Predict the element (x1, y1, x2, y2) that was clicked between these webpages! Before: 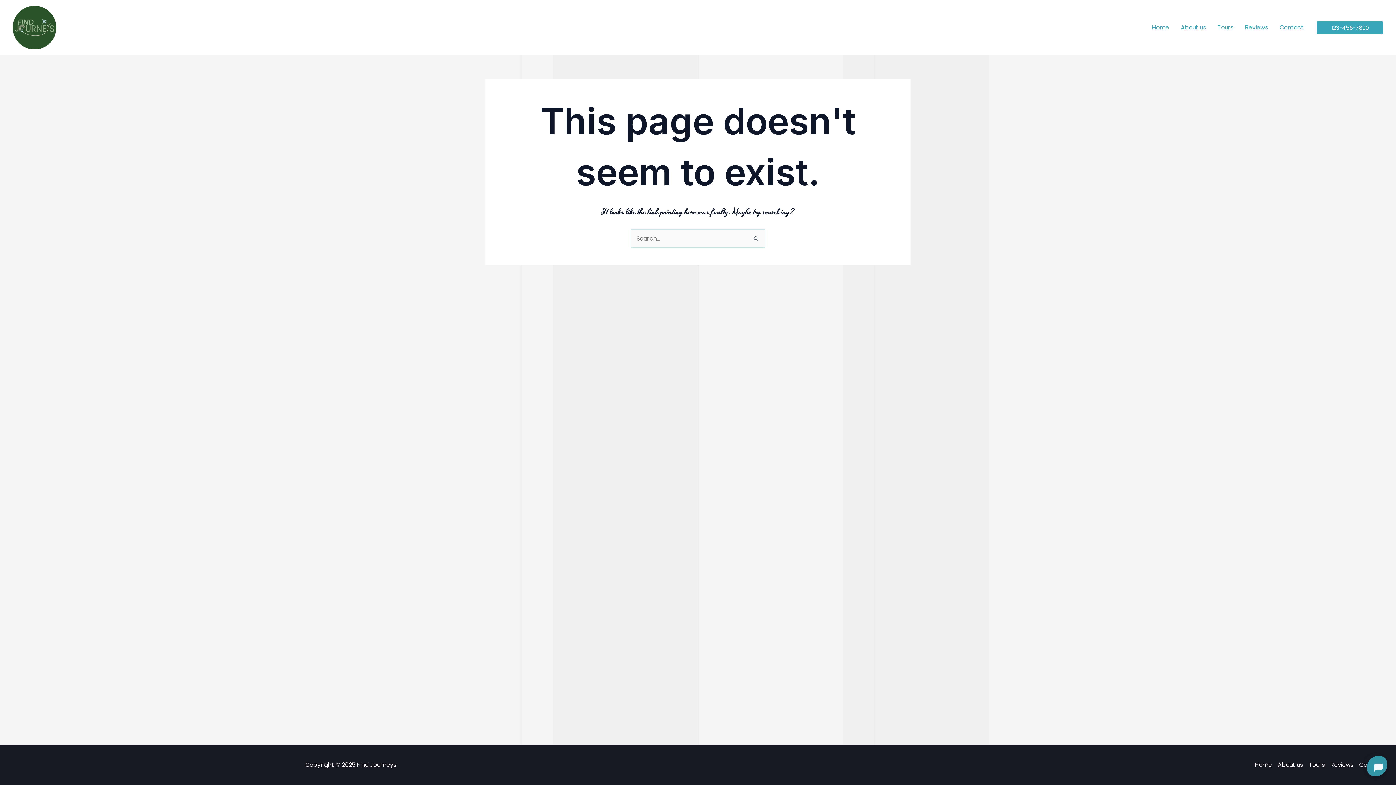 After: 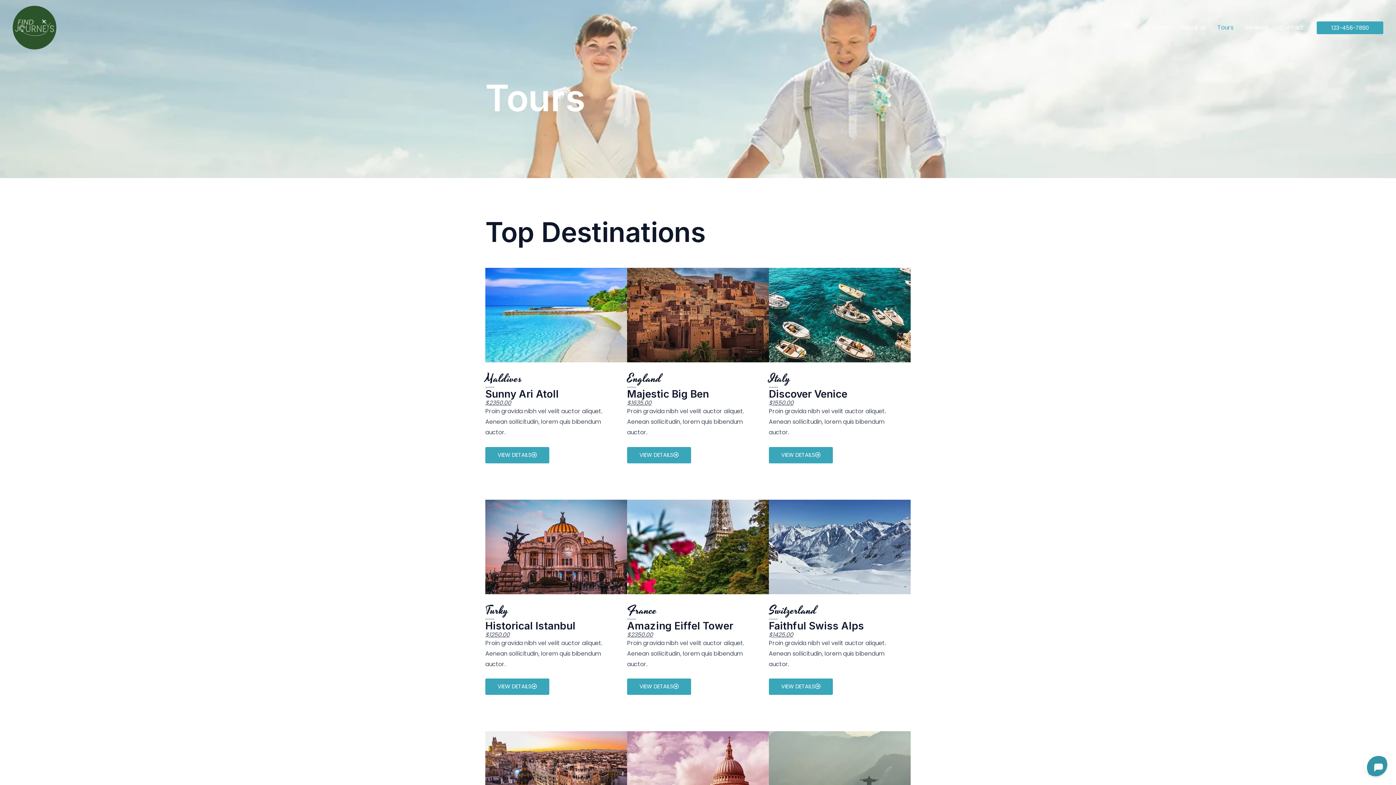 Action: label: Tours bbox: (1212, 14, 1239, 40)